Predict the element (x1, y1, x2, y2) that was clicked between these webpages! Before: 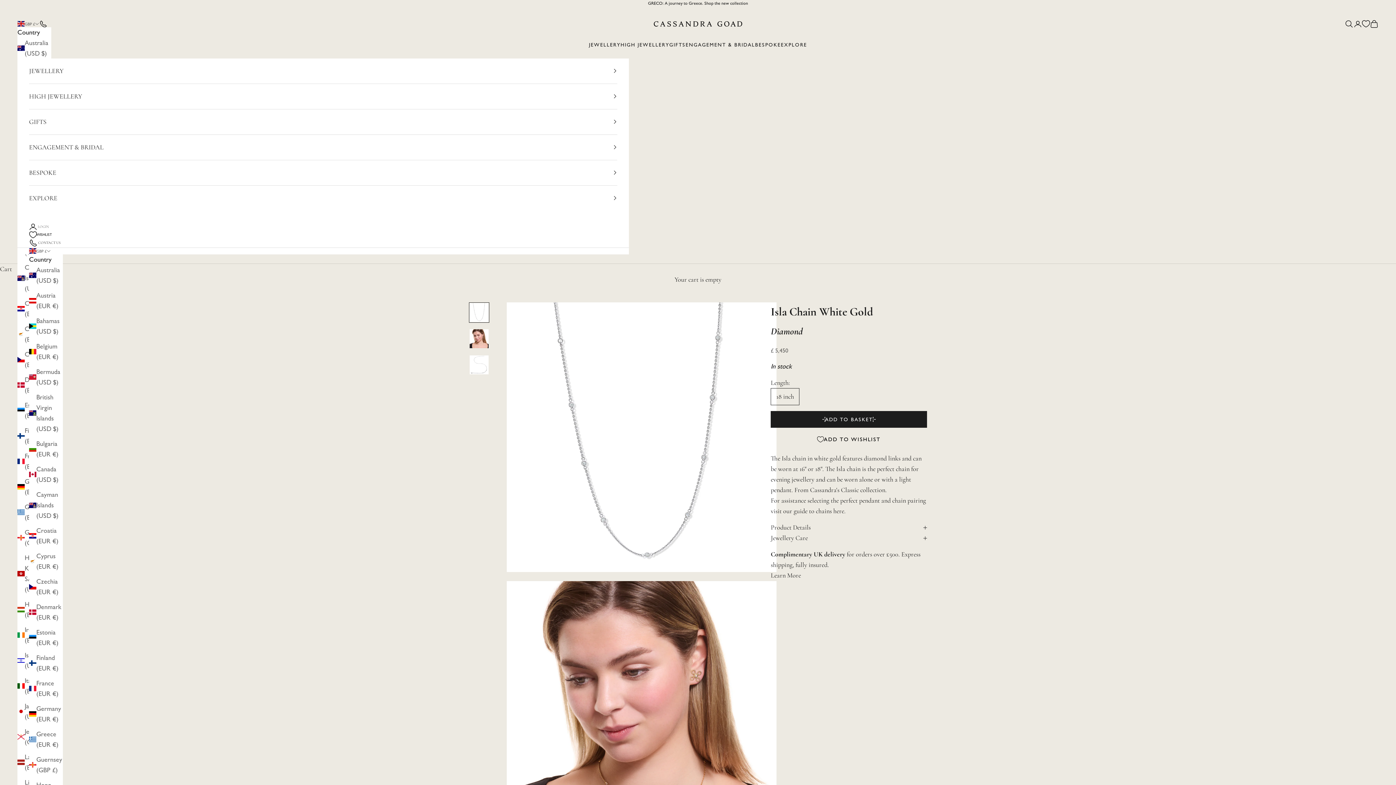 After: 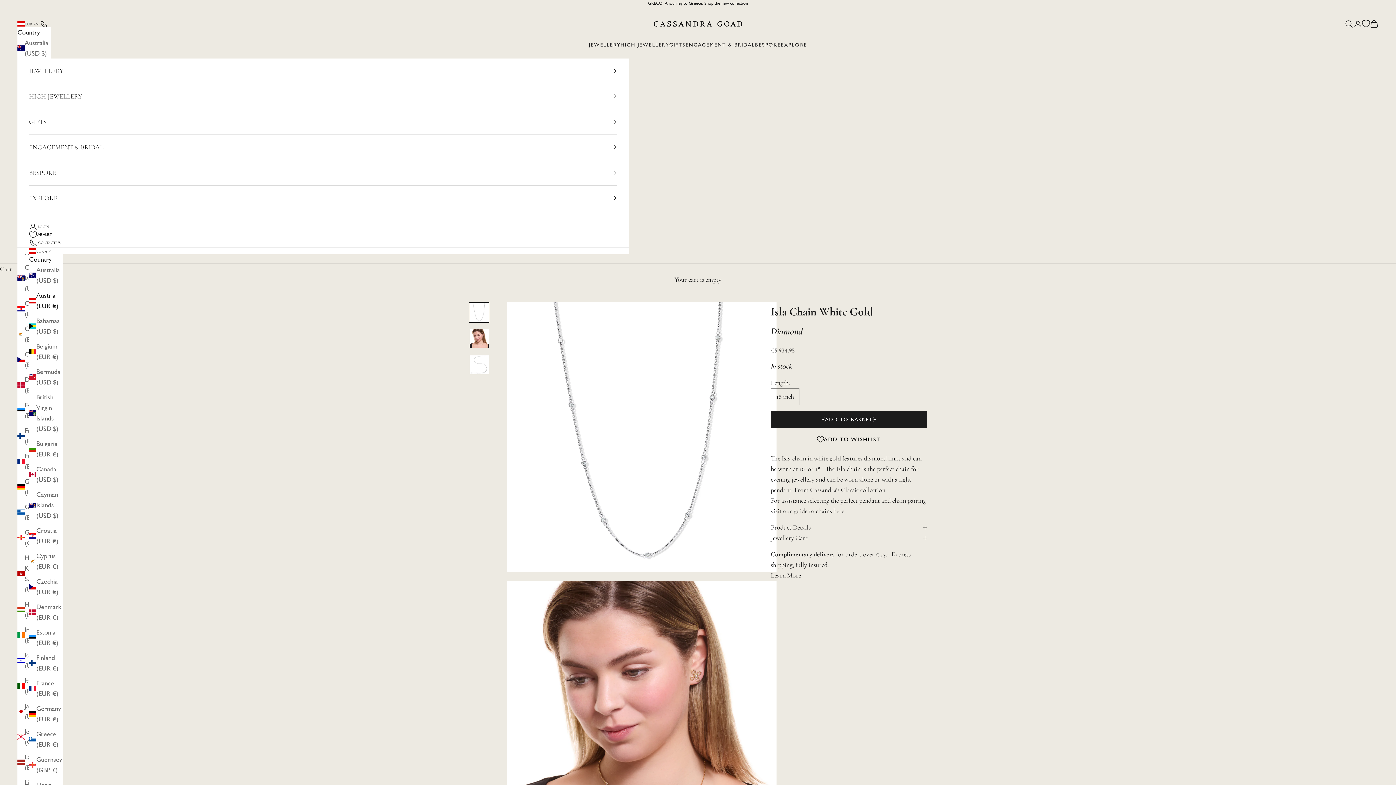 Action: bbox: (29, 290, 62, 311) label: Austria (EUR €)